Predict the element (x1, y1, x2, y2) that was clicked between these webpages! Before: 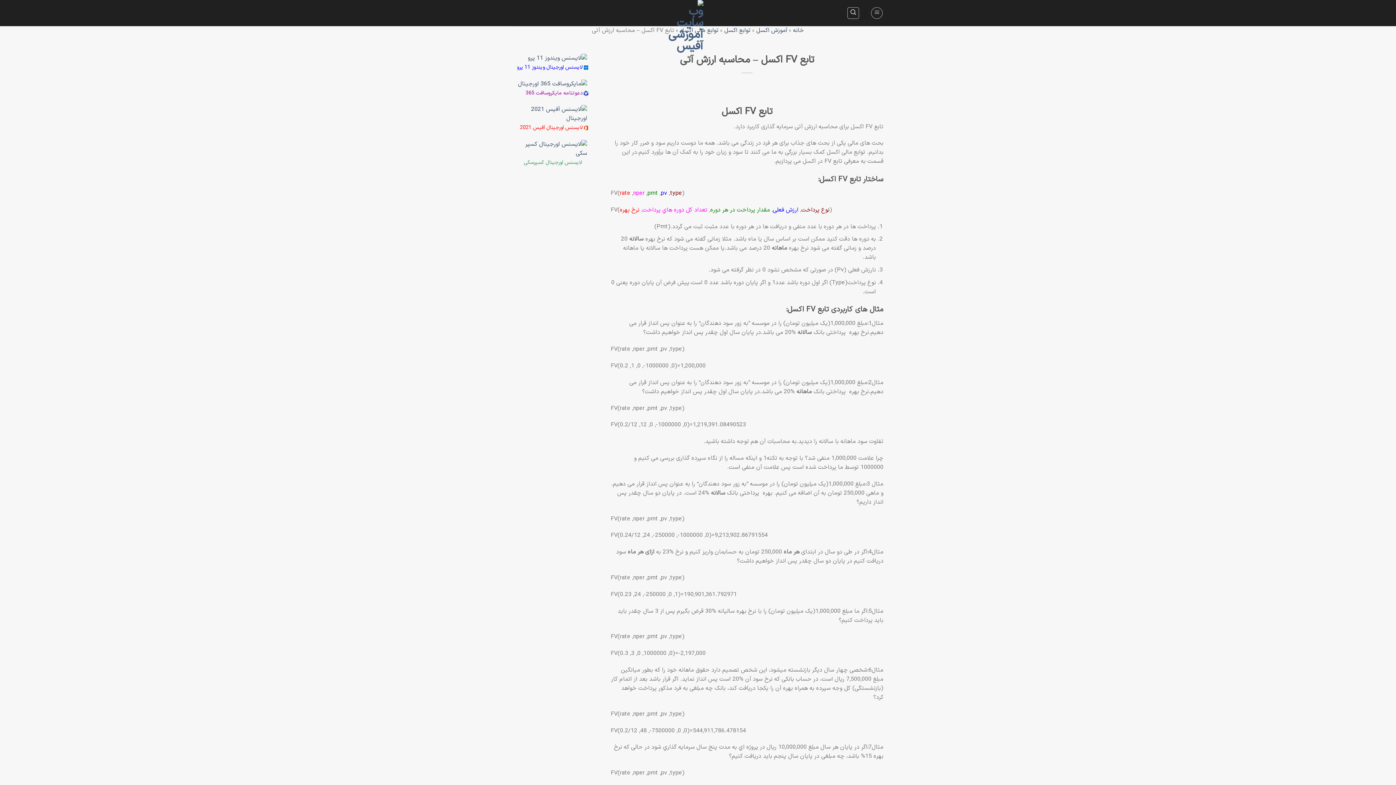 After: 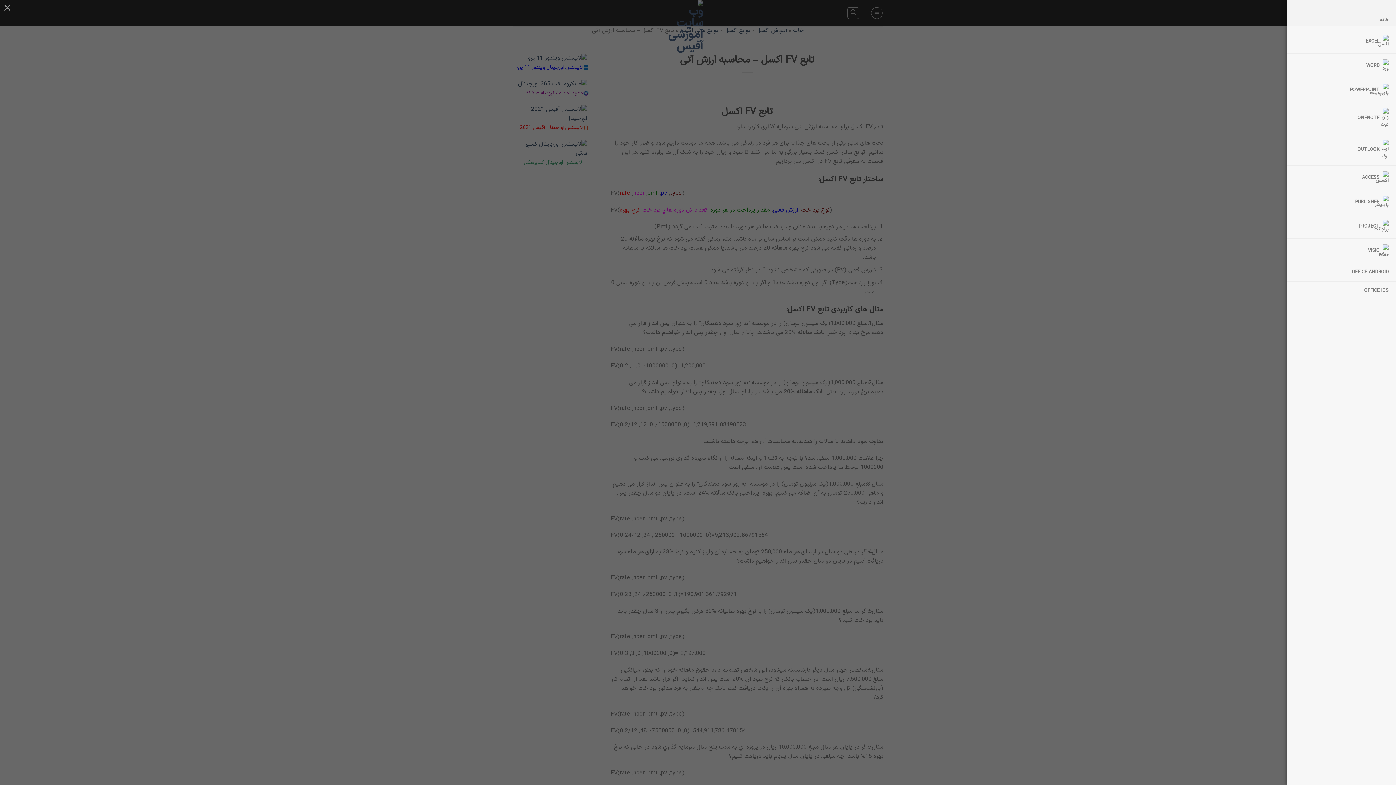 Action: bbox: (871, 7, 883, 18) label: Menu